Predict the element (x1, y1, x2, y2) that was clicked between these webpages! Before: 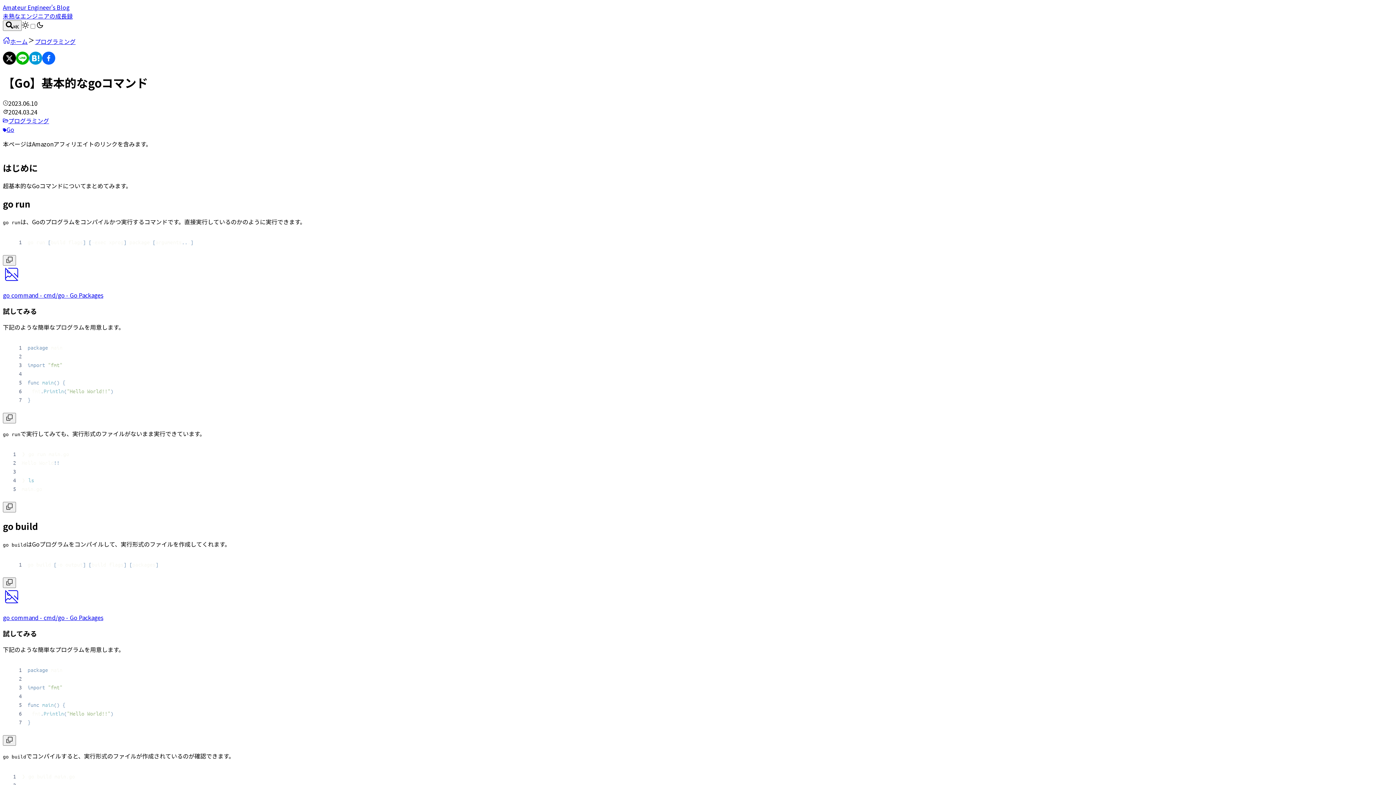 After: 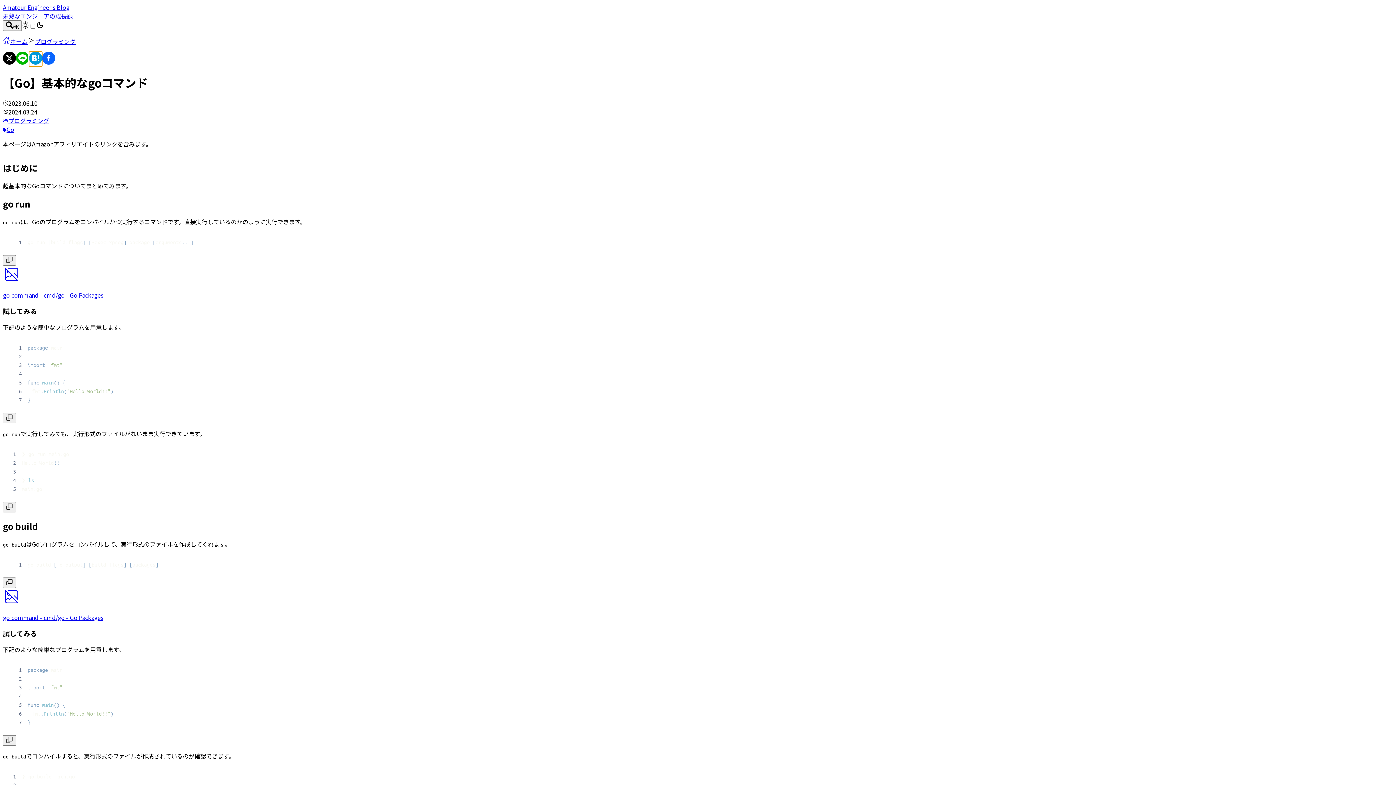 Action: bbox: (29, 51, 42, 66)